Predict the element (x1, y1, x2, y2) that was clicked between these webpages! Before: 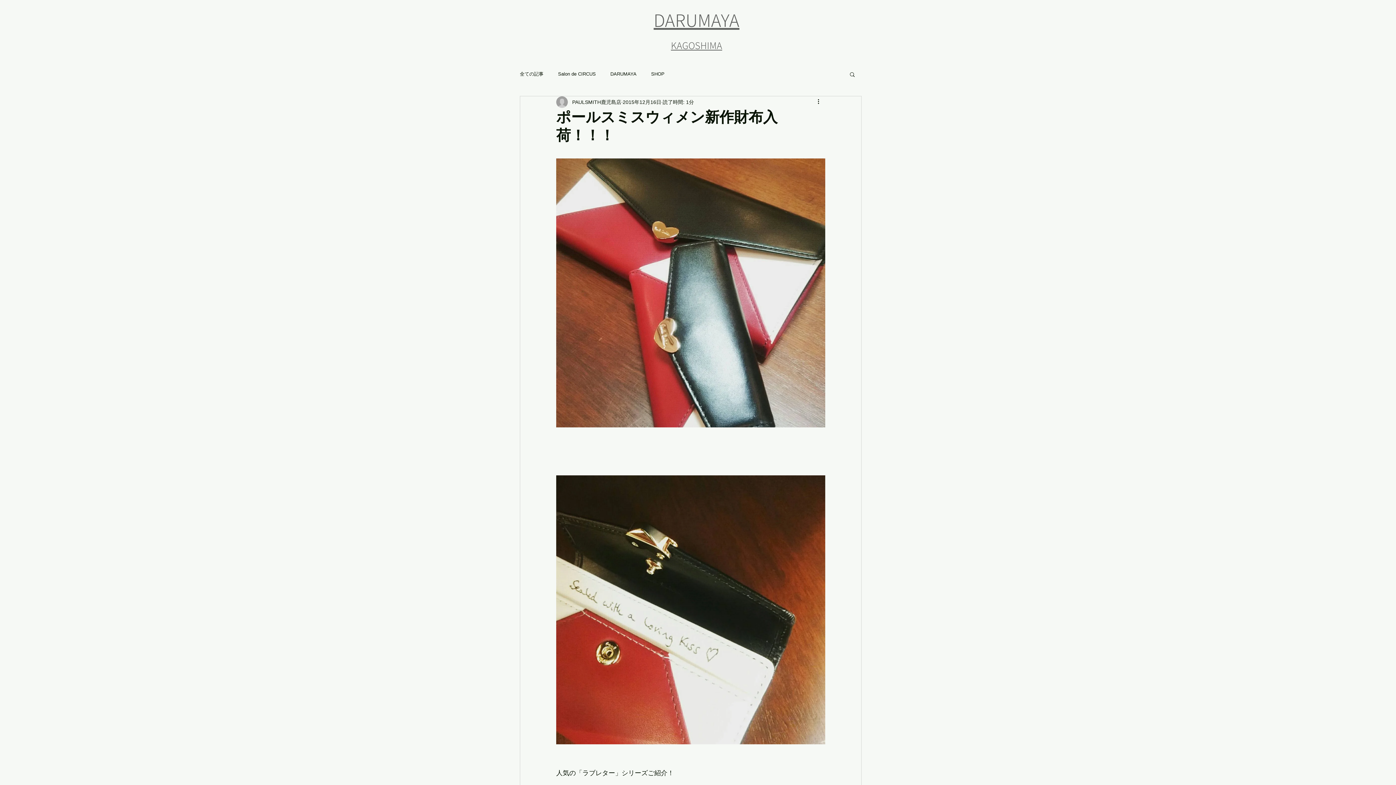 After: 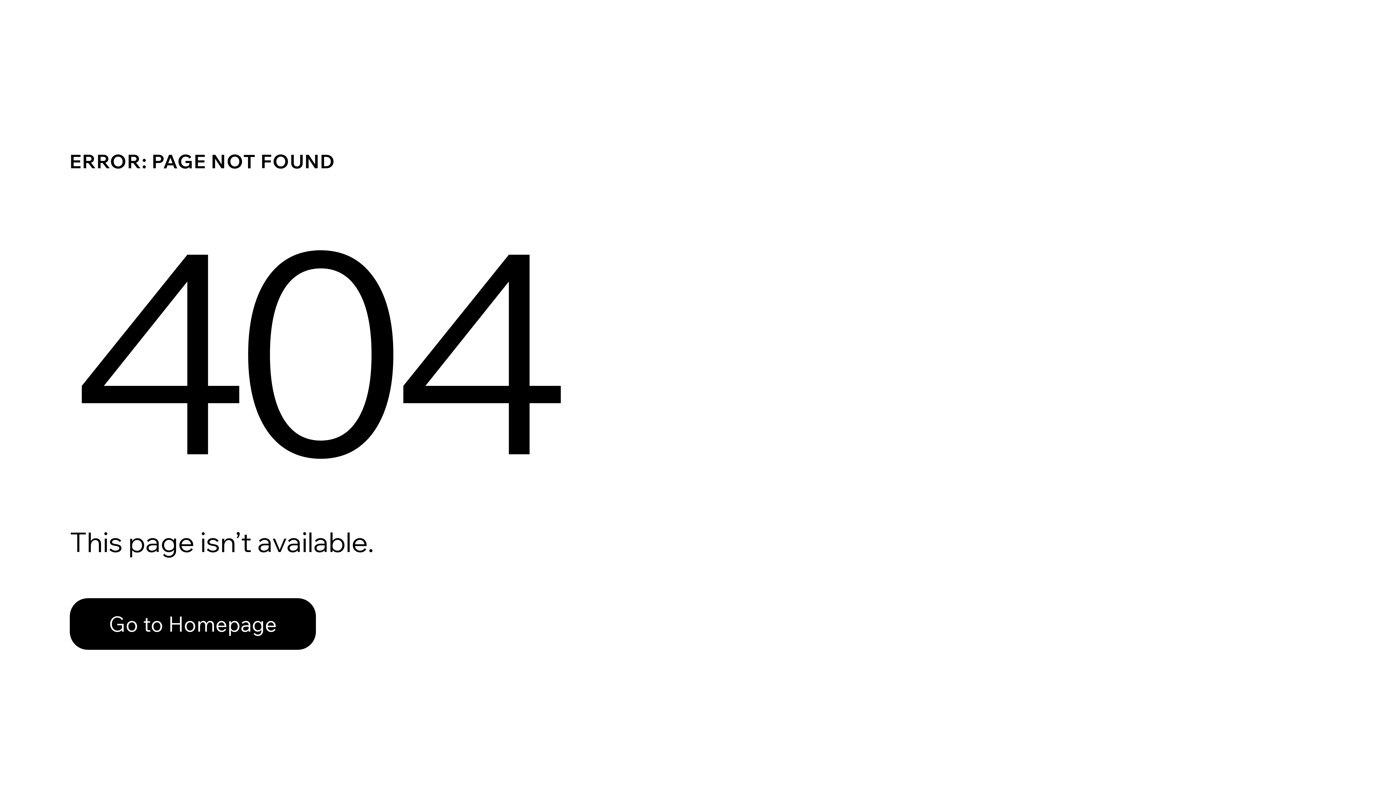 Action: label: SHOP bbox: (651, 70, 664, 77)